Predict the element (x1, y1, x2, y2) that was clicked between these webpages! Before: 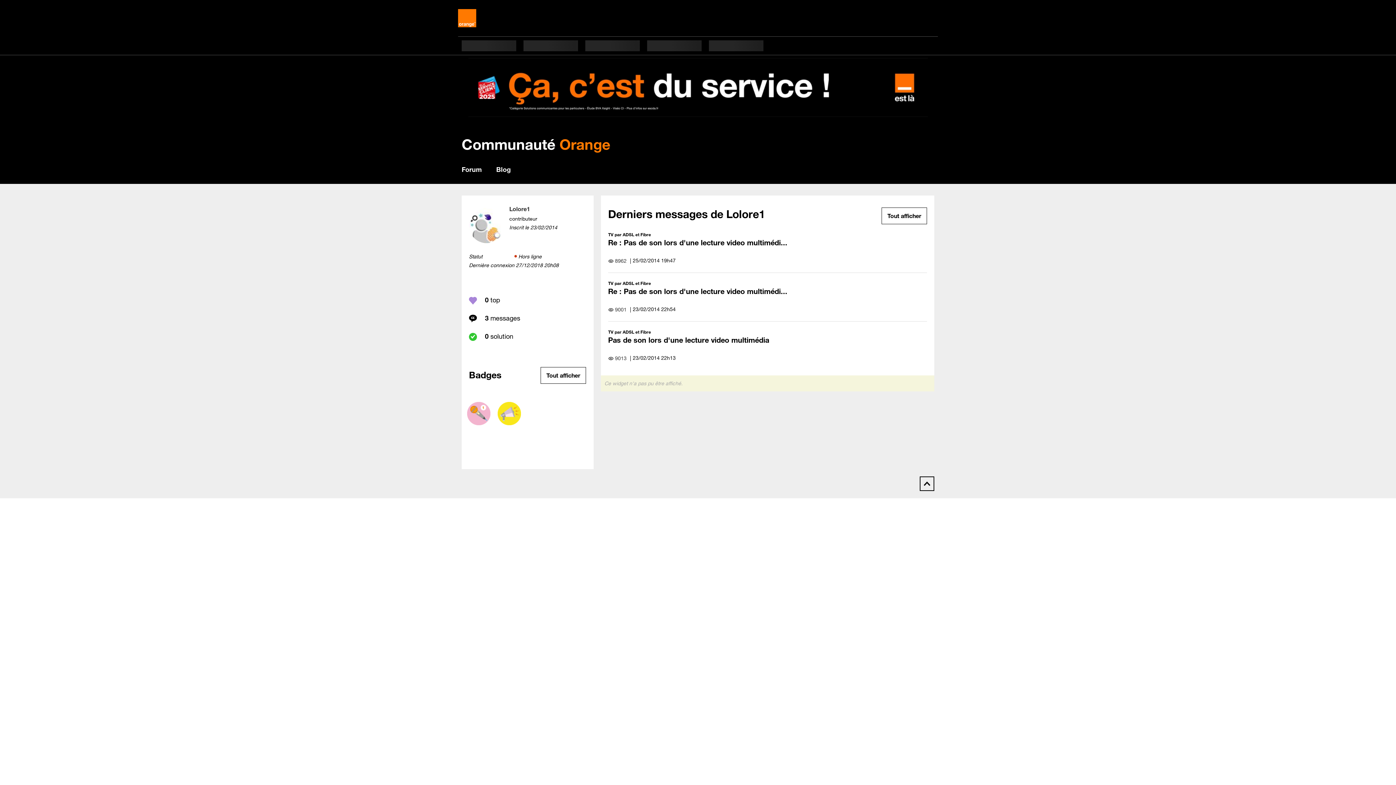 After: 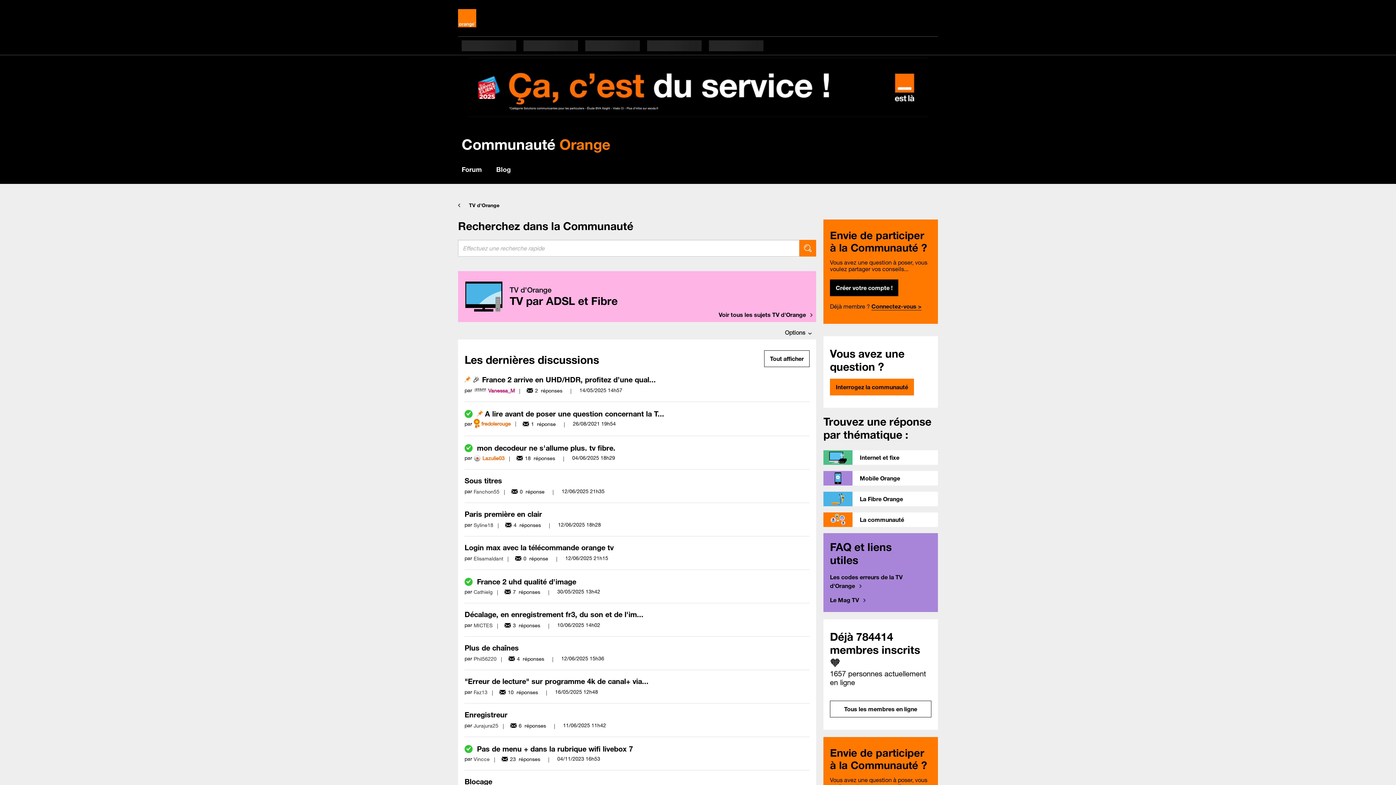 Action: bbox: (608, 329, 651, 334) label: TV par ADSL et Fibre